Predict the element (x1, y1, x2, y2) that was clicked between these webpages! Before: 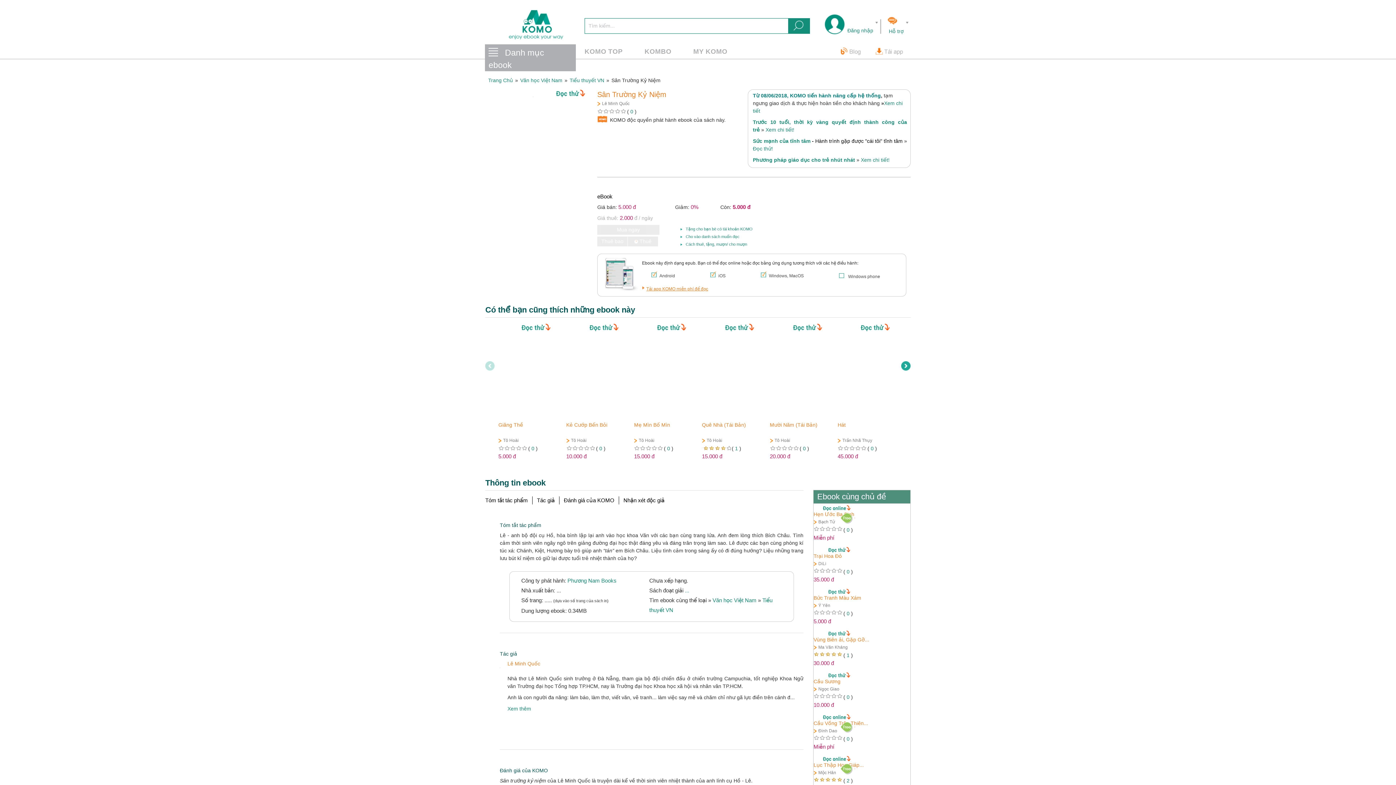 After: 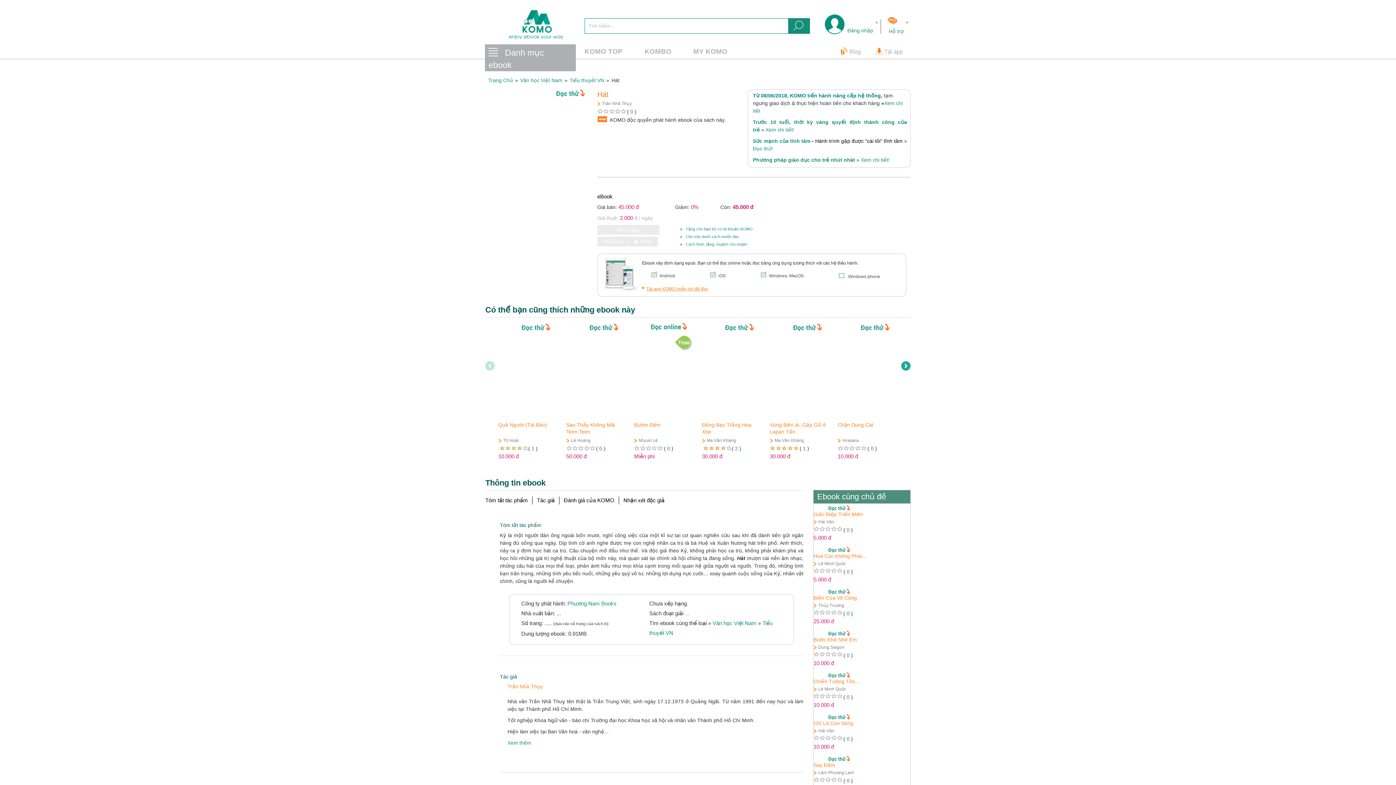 Action: label: Hát bbox: (837, 422, 845, 428)